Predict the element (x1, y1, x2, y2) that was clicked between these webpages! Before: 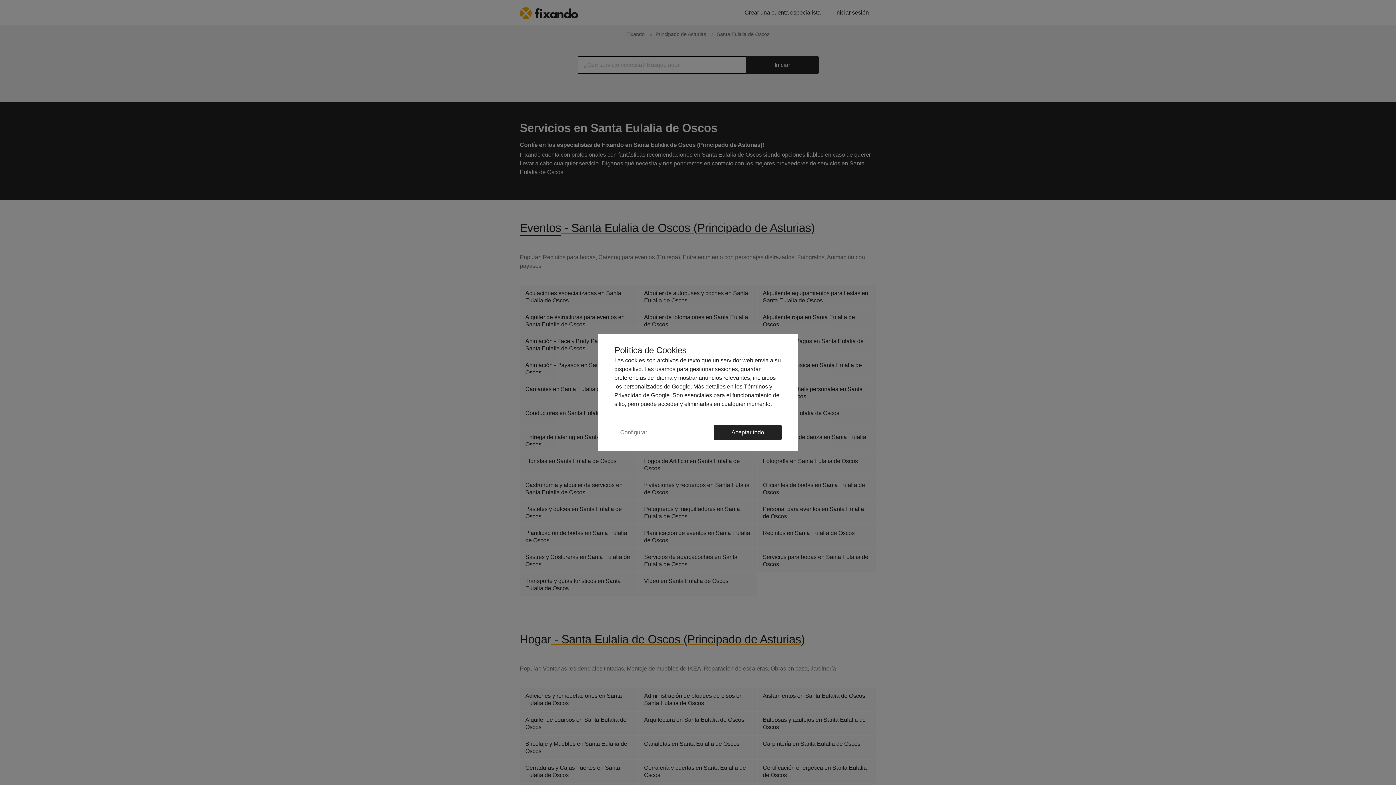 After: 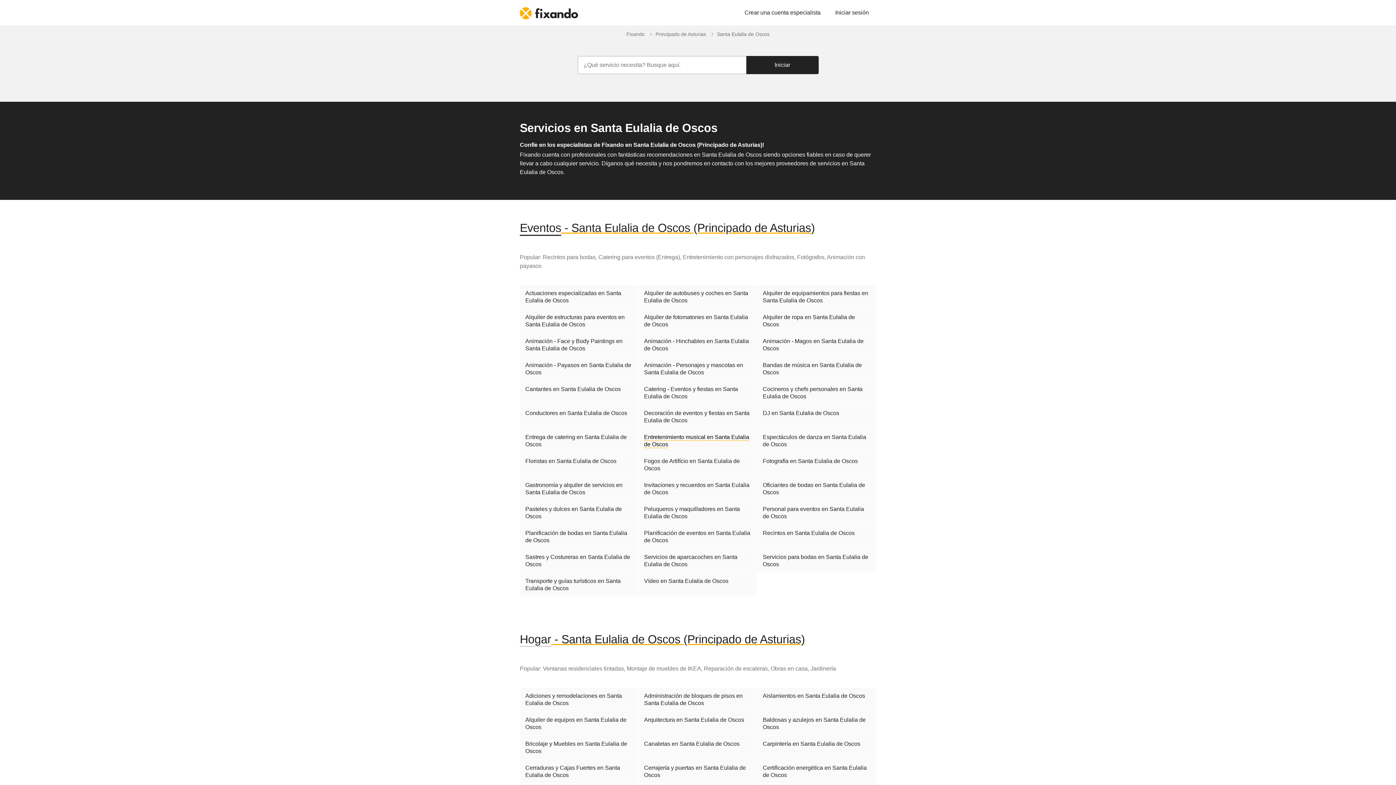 Action: label: Aceptar todo bbox: (714, 425, 781, 440)